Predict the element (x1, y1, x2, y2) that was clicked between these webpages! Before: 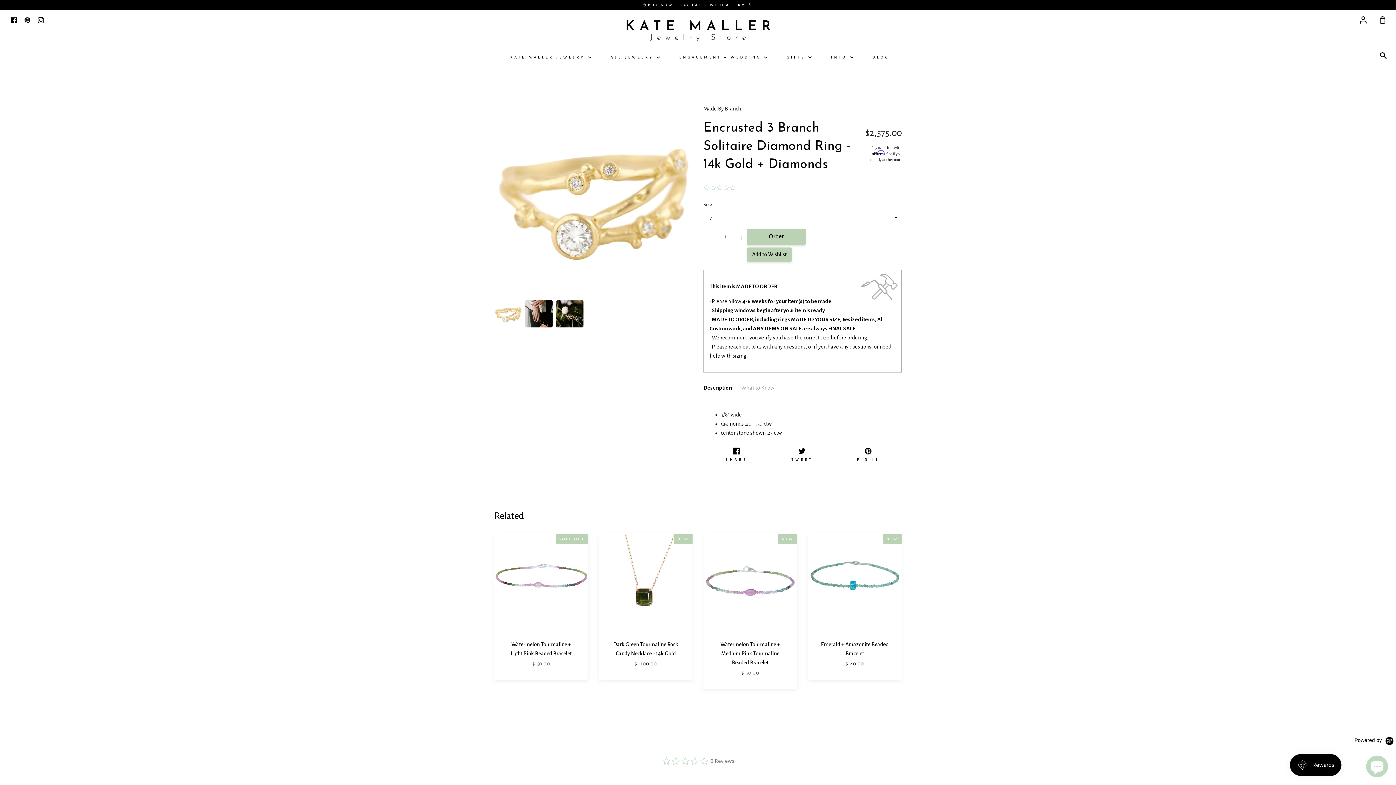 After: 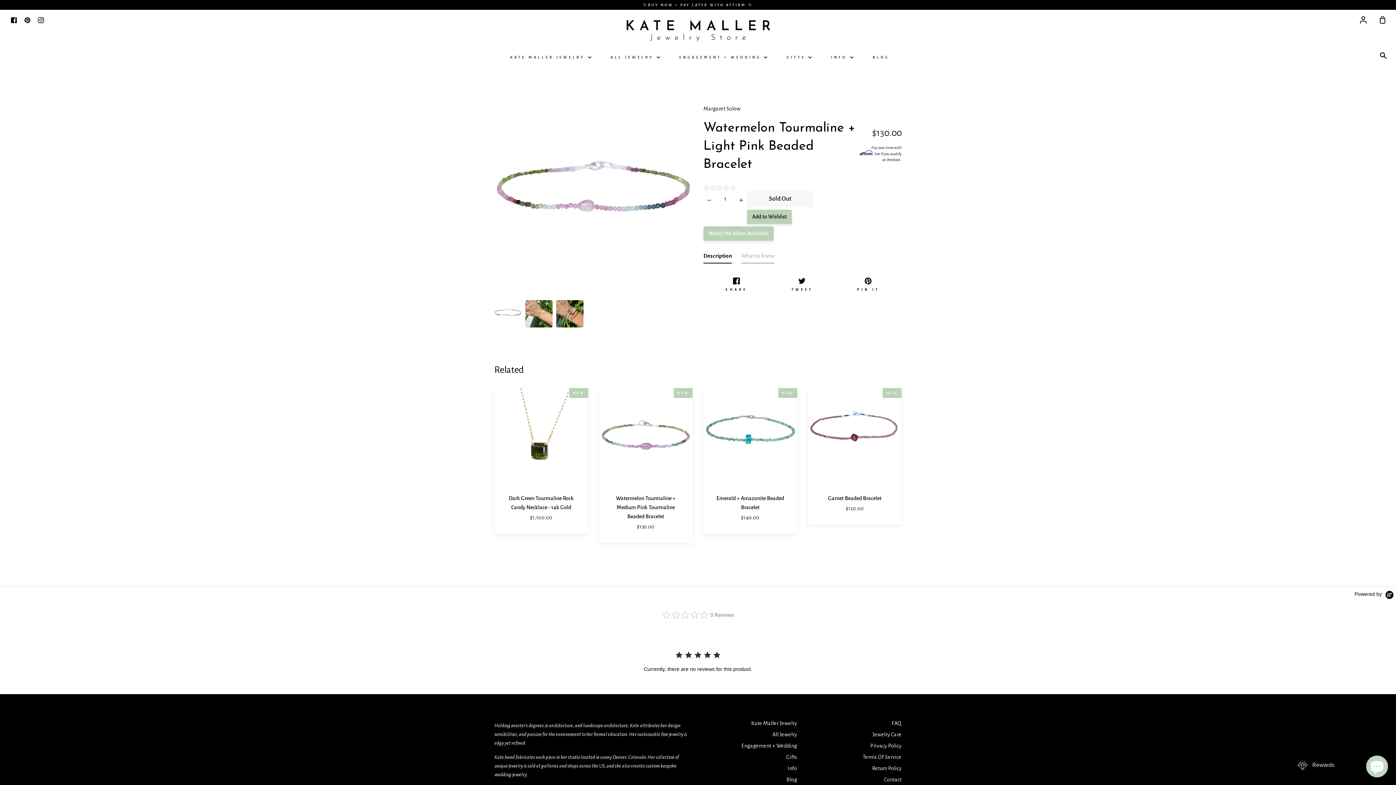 Action: bbox: (494, 534, 588, 680) label: Watermelon Tourmaline + Light Pink Beaded Bracelet